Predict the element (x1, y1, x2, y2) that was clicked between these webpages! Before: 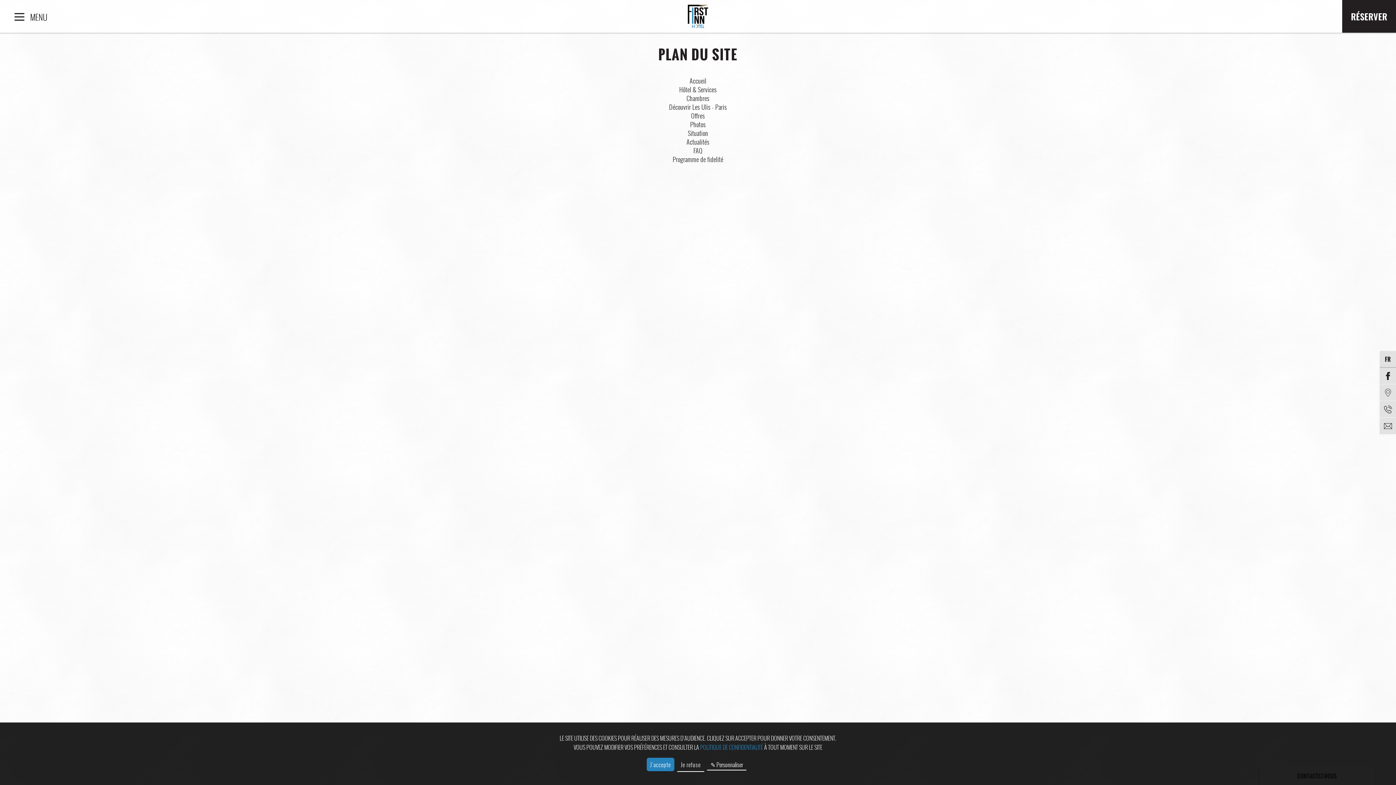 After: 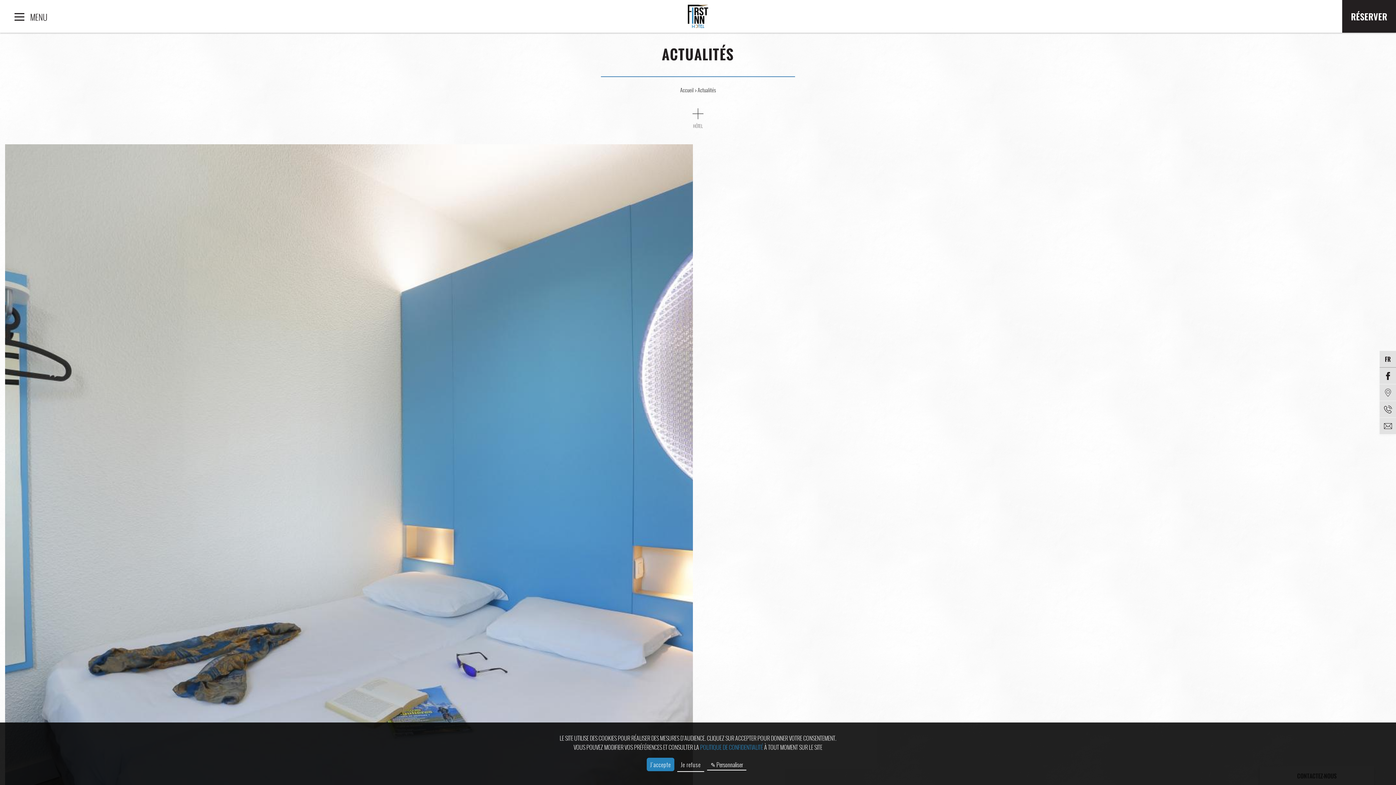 Action: bbox: (686, 137, 709, 146) label: Actualités